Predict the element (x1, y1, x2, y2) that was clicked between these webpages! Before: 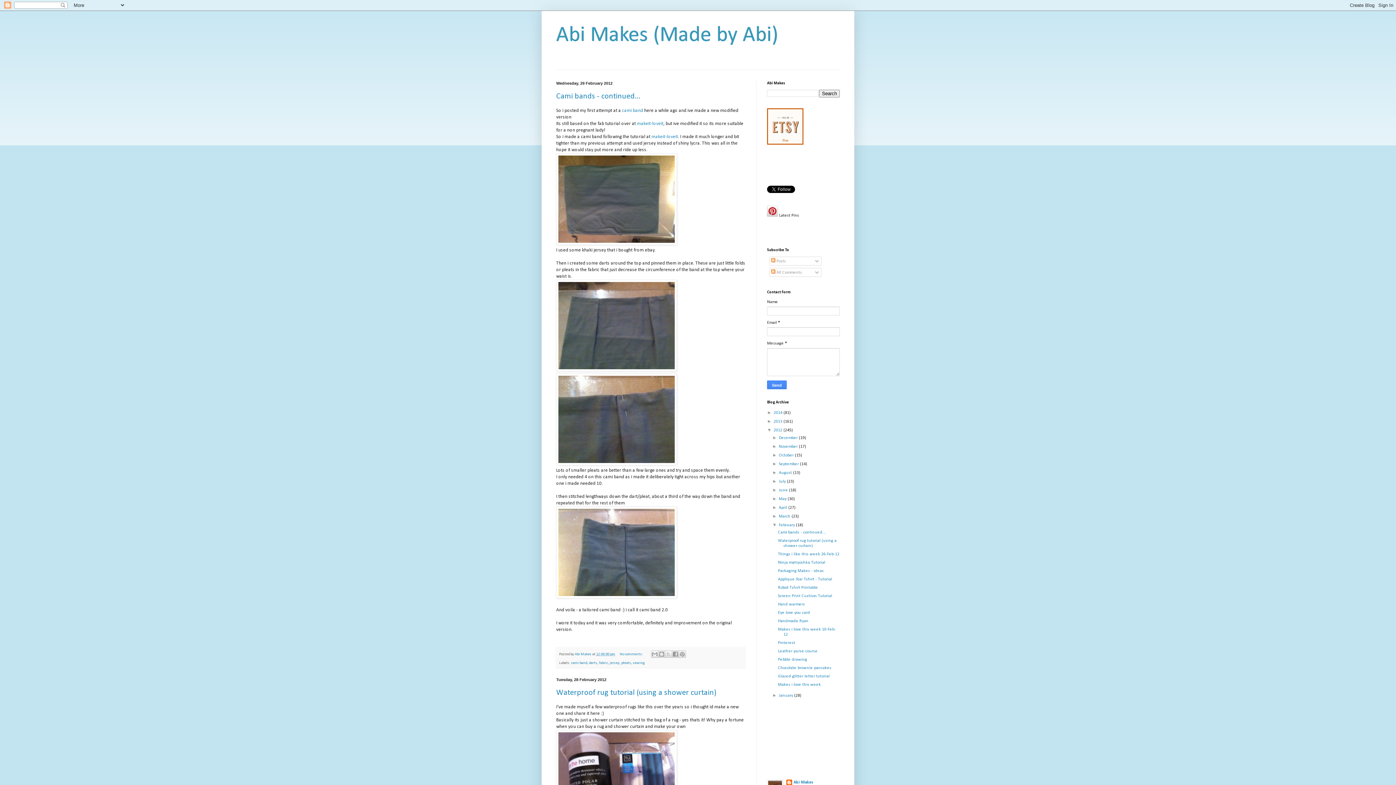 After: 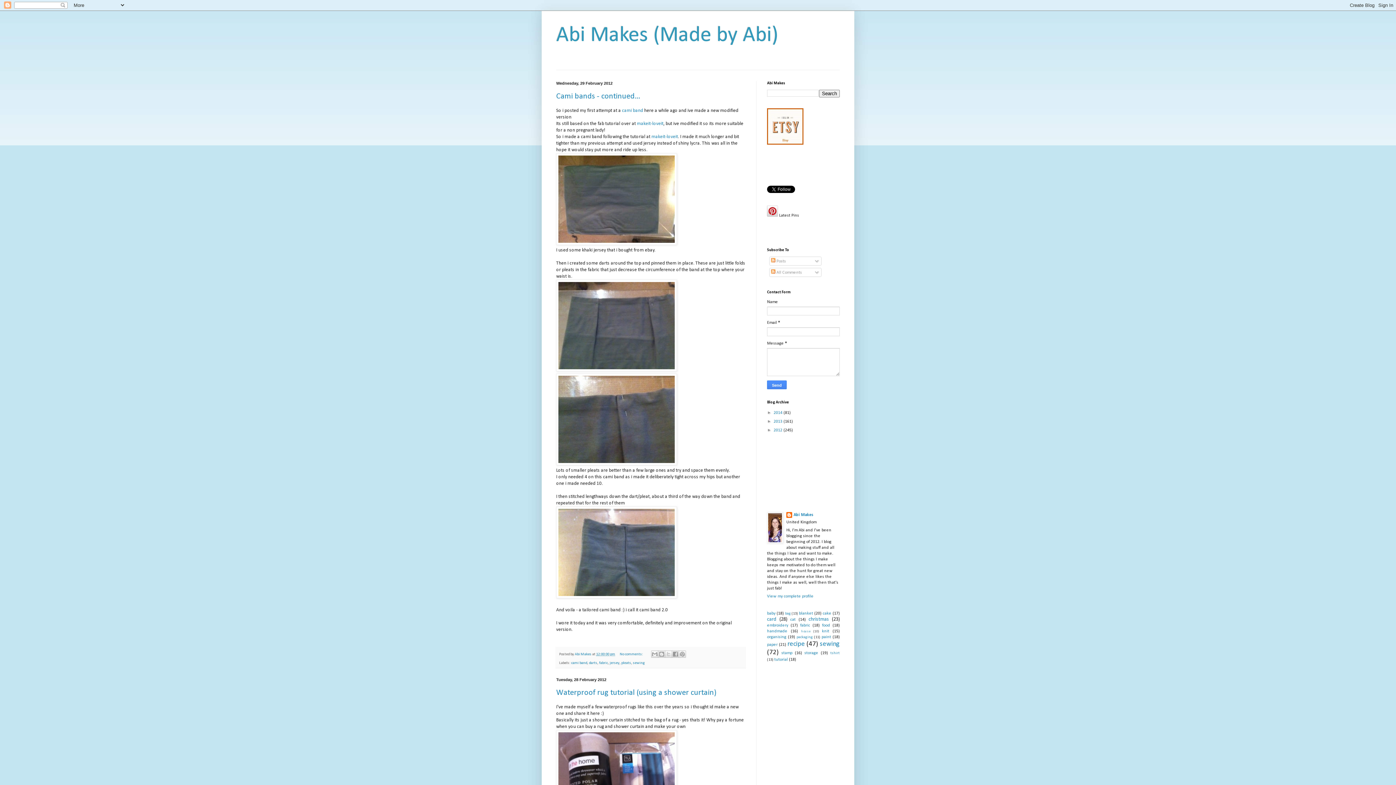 Action: label: ▼   bbox: (767, 427, 773, 432)